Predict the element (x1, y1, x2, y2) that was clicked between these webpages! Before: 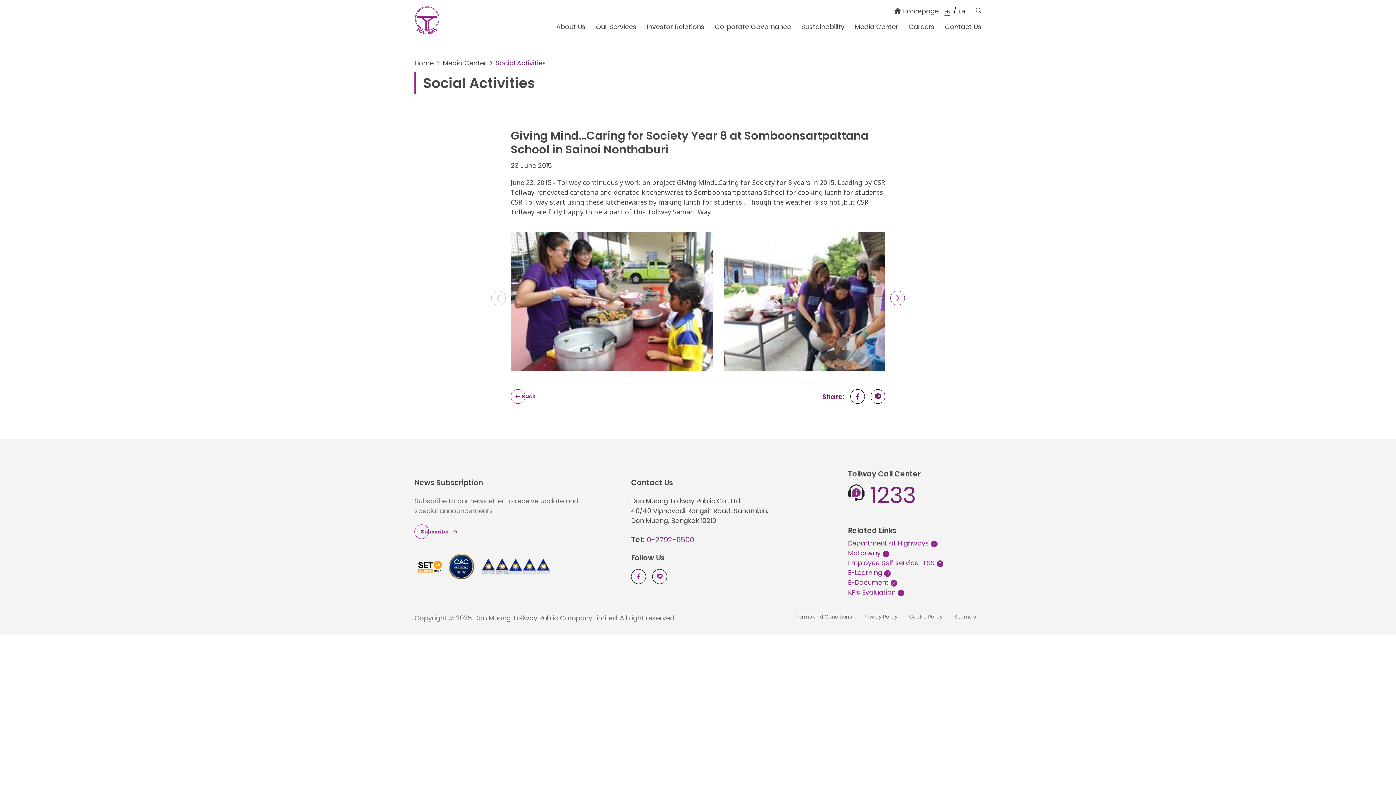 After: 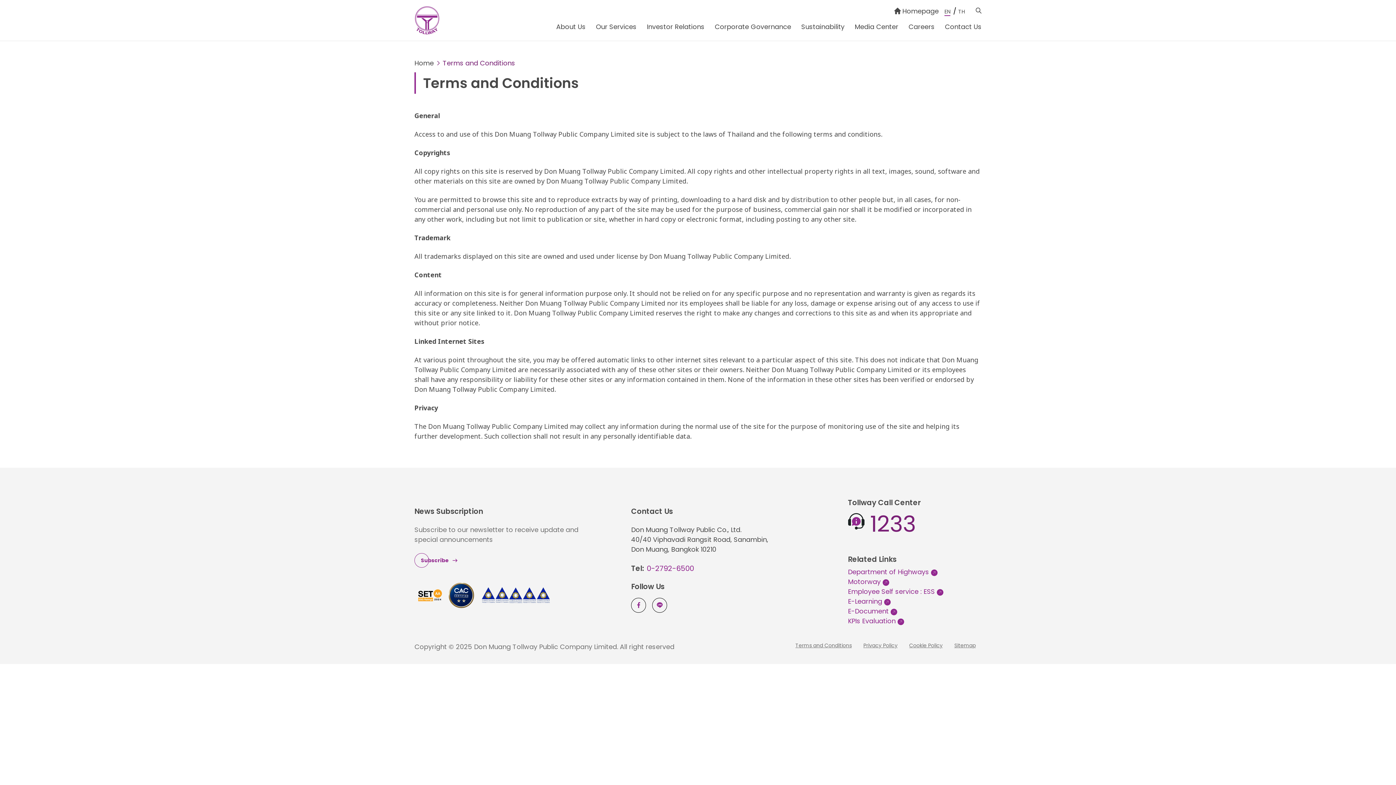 Action: label: Terms and Conditions bbox: (789, 613, 857, 621)